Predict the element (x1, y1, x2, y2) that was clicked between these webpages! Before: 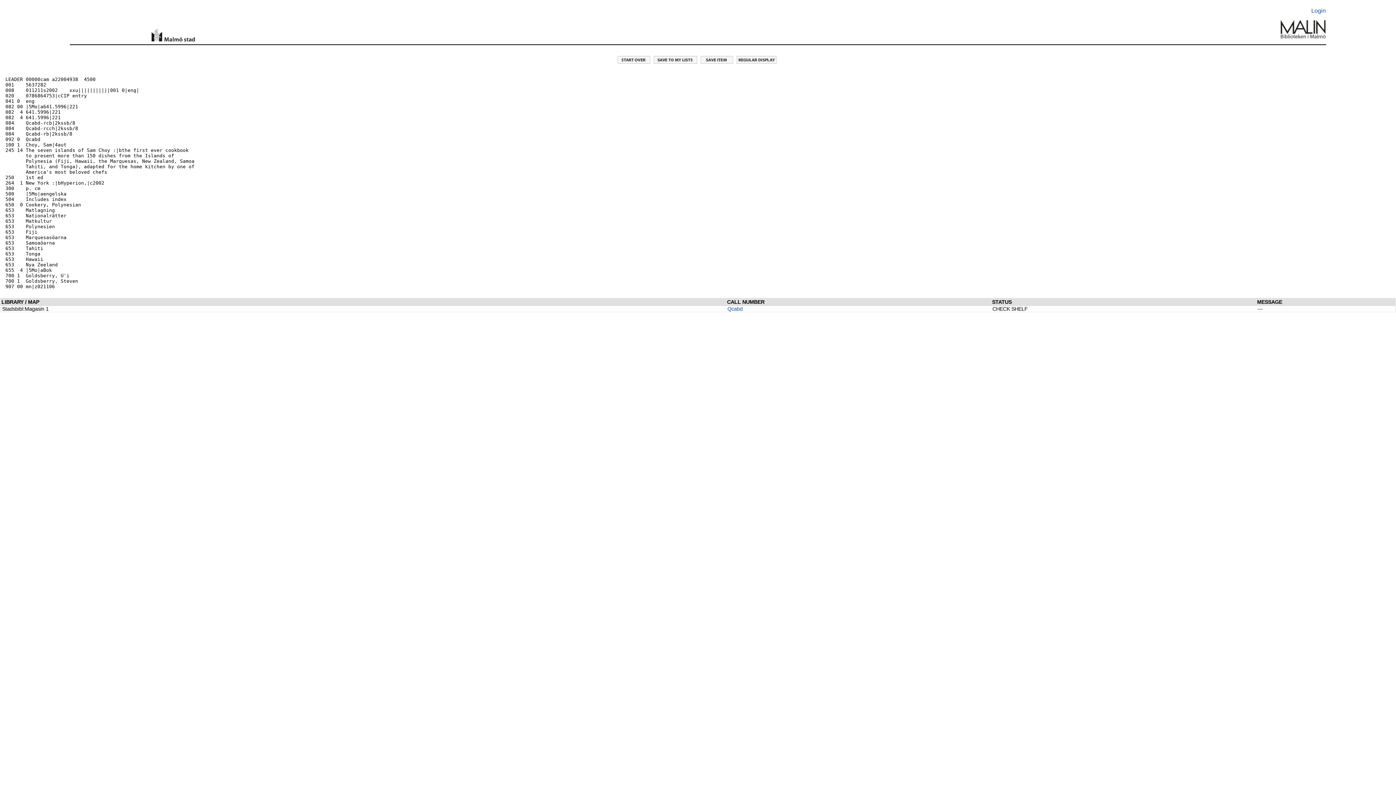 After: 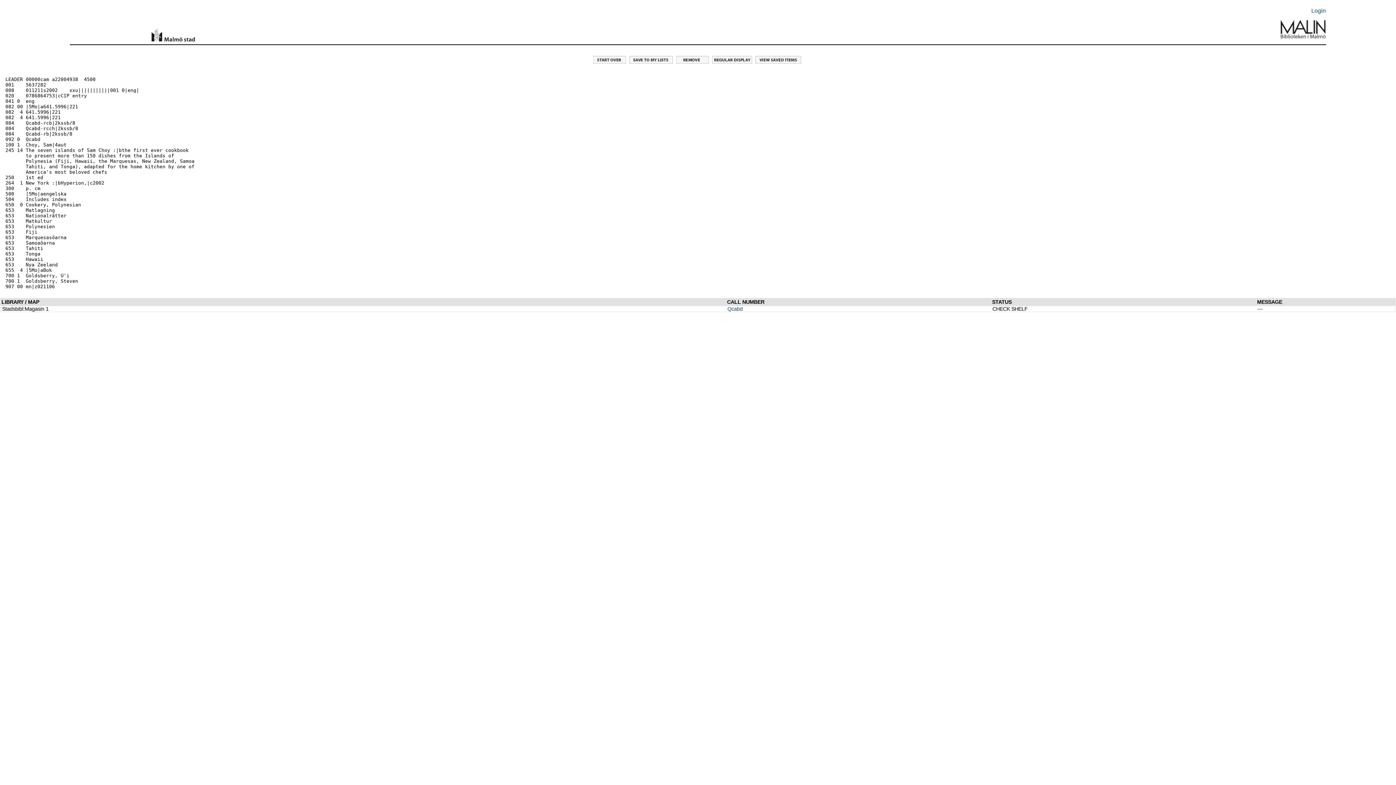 Action: bbox: (700, 57, 735, 65)